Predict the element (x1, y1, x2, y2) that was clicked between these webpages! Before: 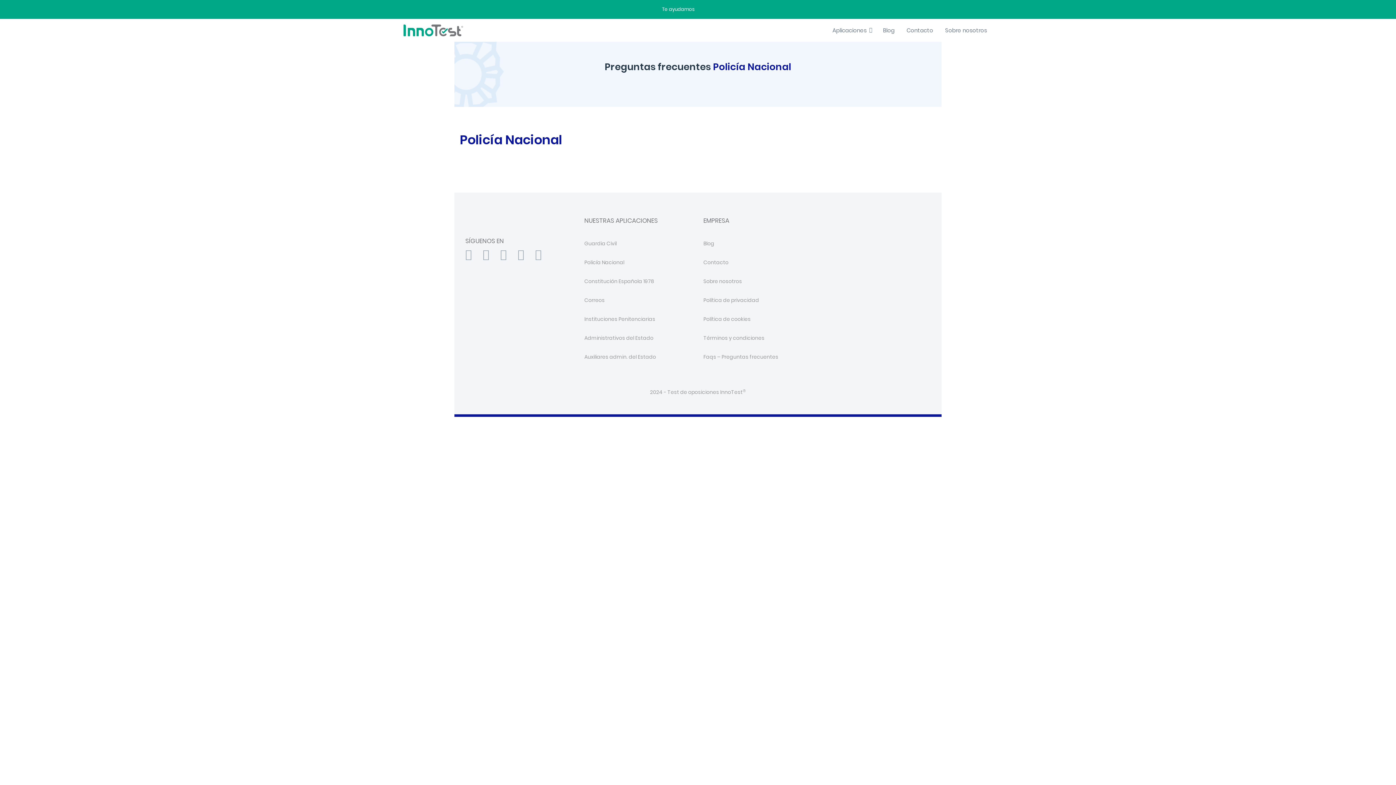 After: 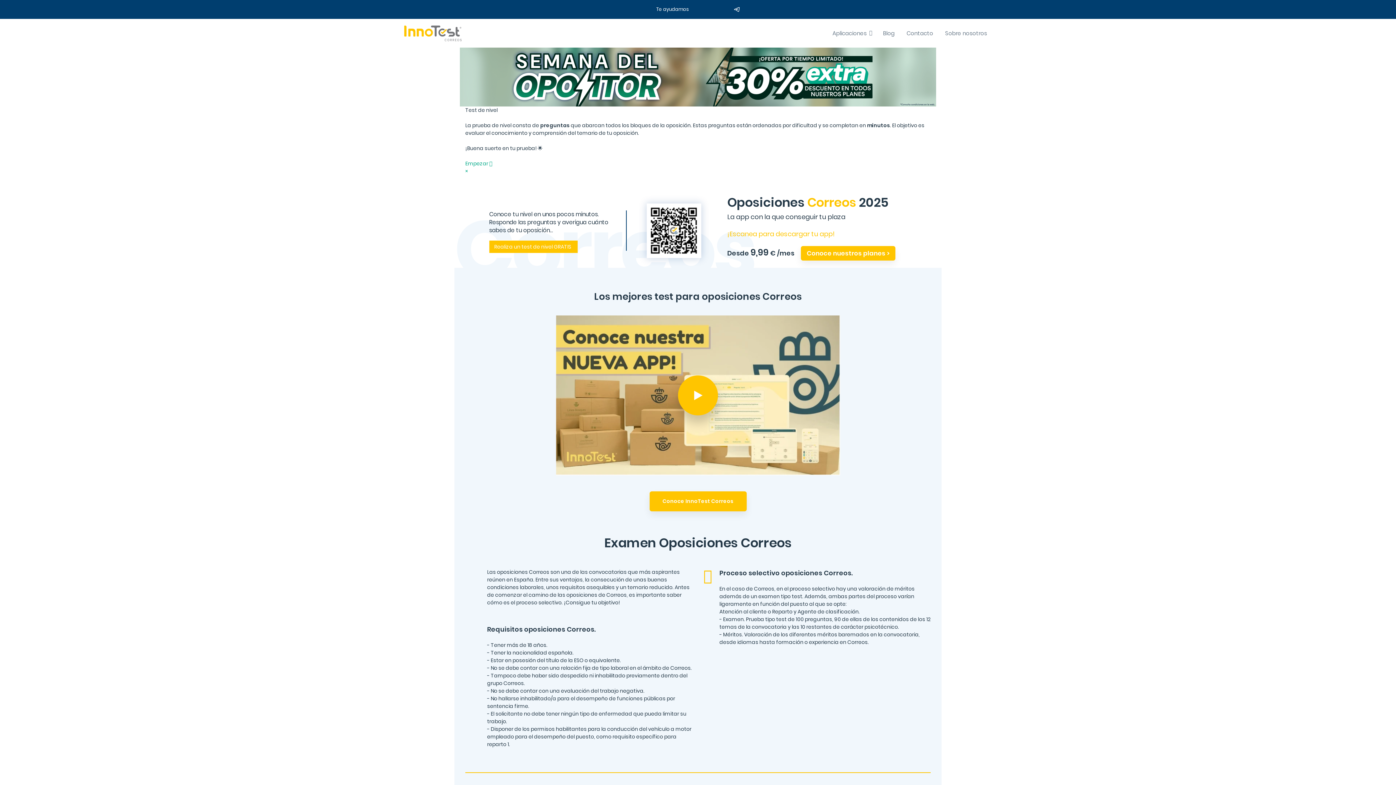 Action: bbox: (584, 290, 692, 309) label: Correos